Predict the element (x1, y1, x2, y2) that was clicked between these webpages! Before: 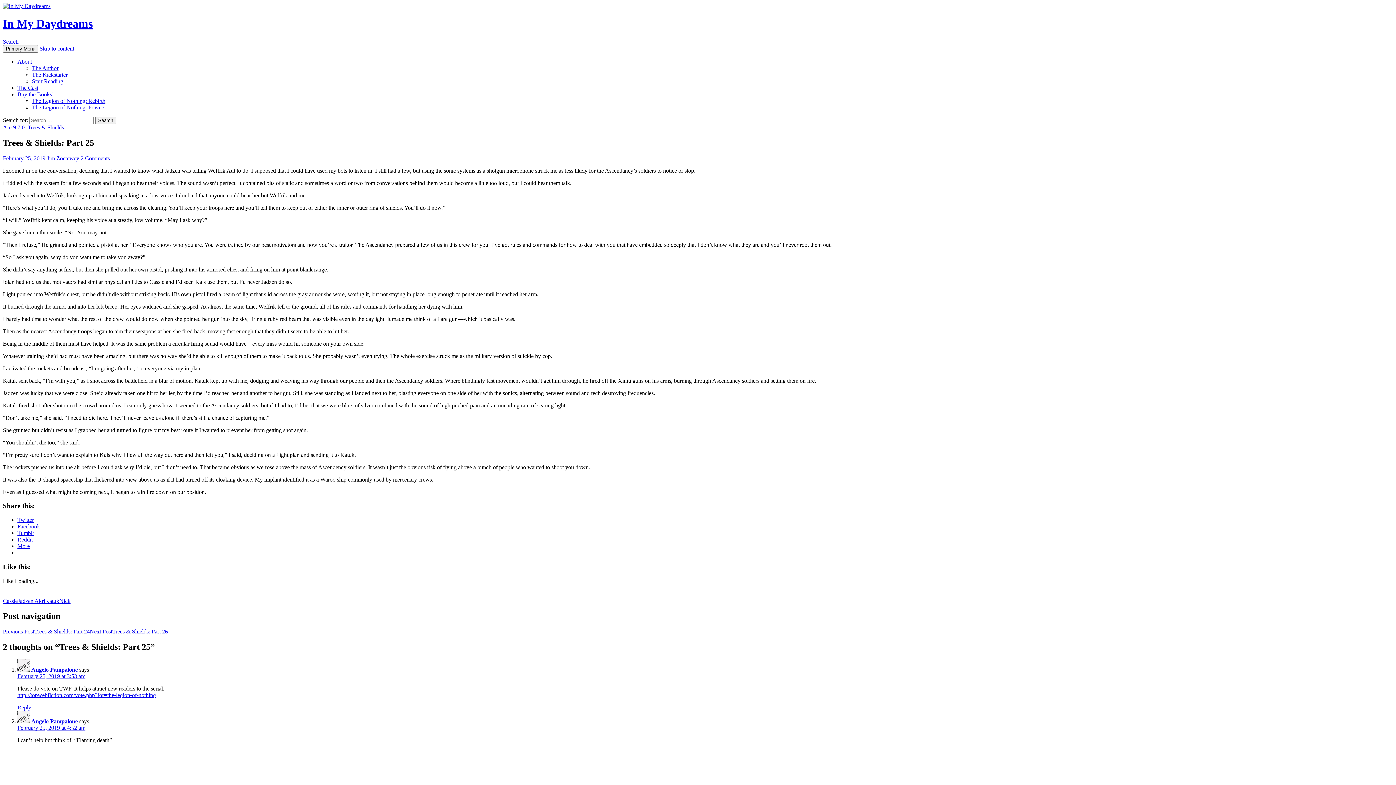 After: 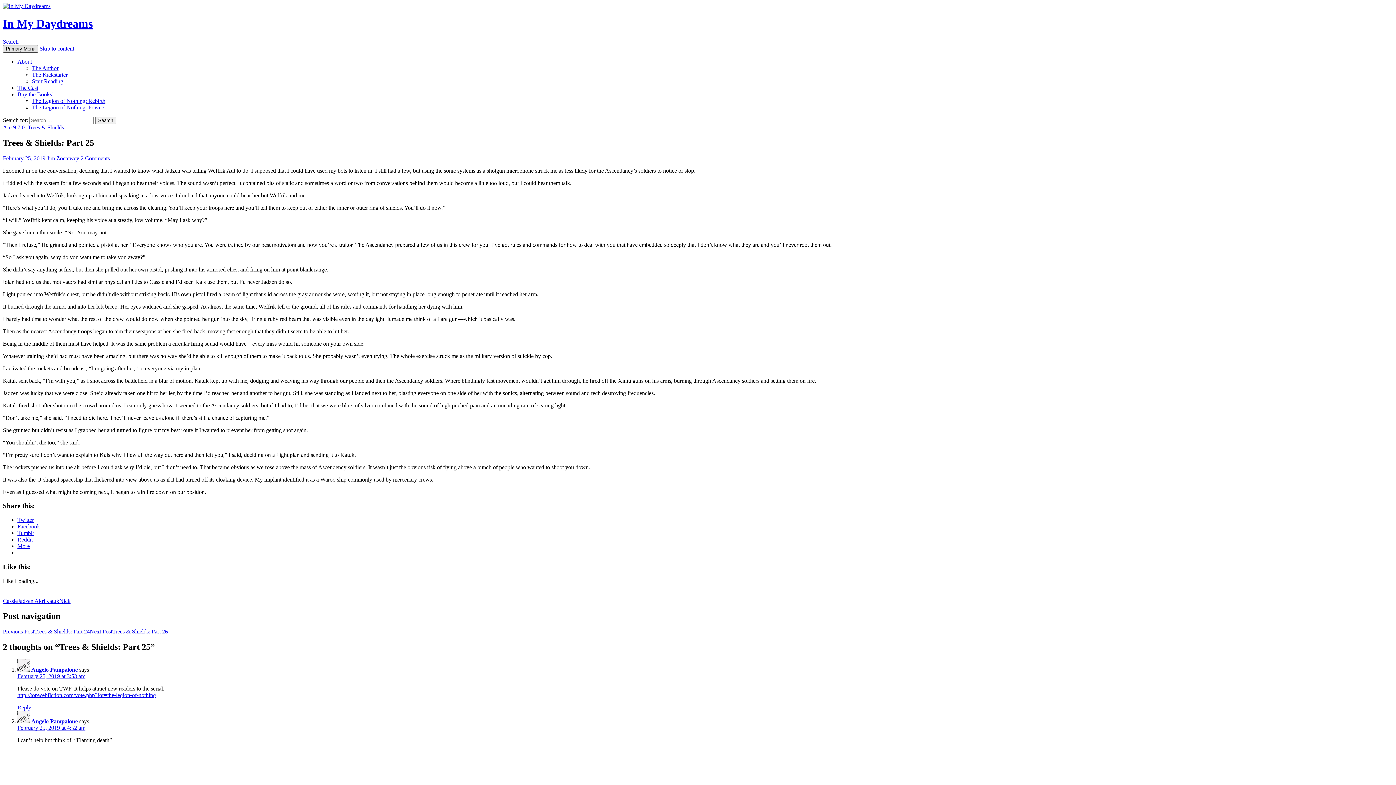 Action: label: Primary Menu bbox: (2, 45, 38, 52)